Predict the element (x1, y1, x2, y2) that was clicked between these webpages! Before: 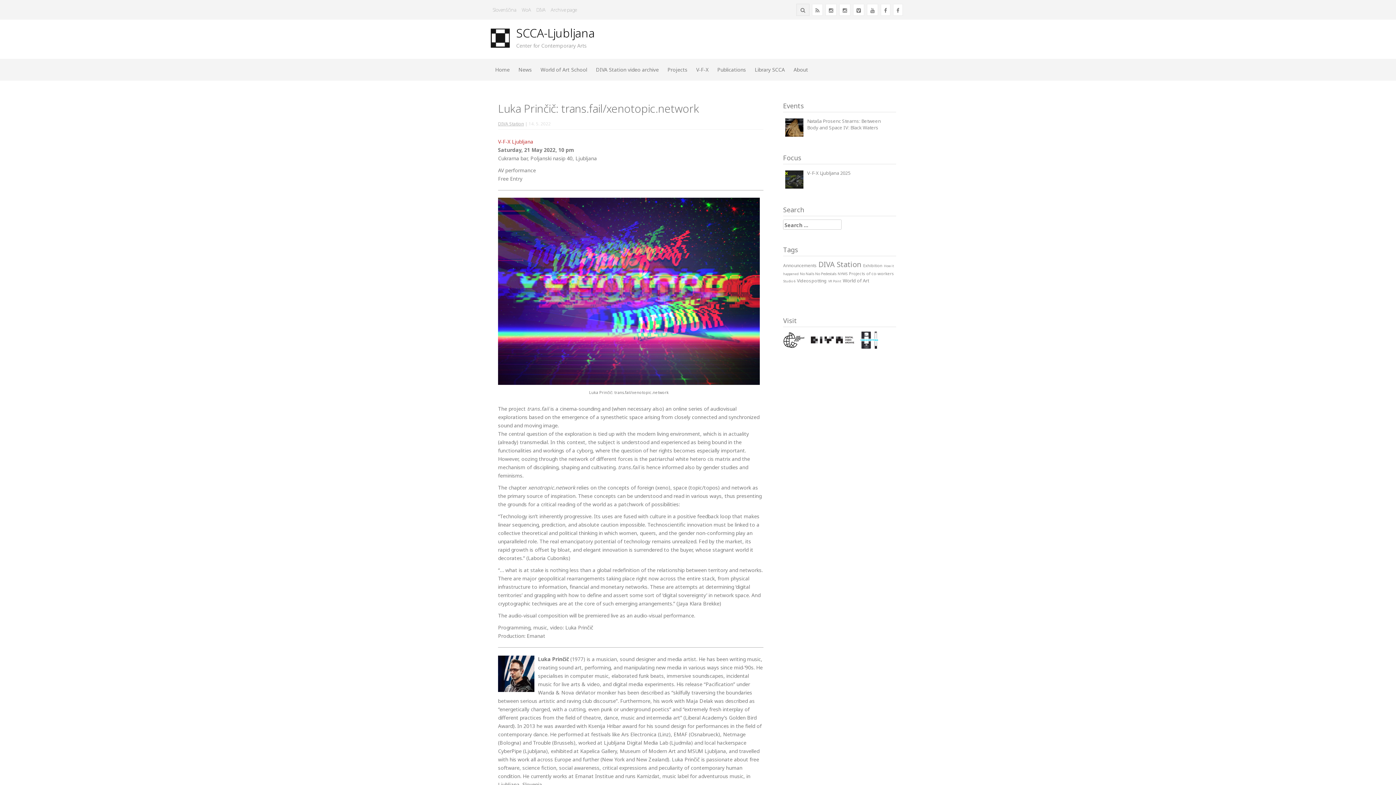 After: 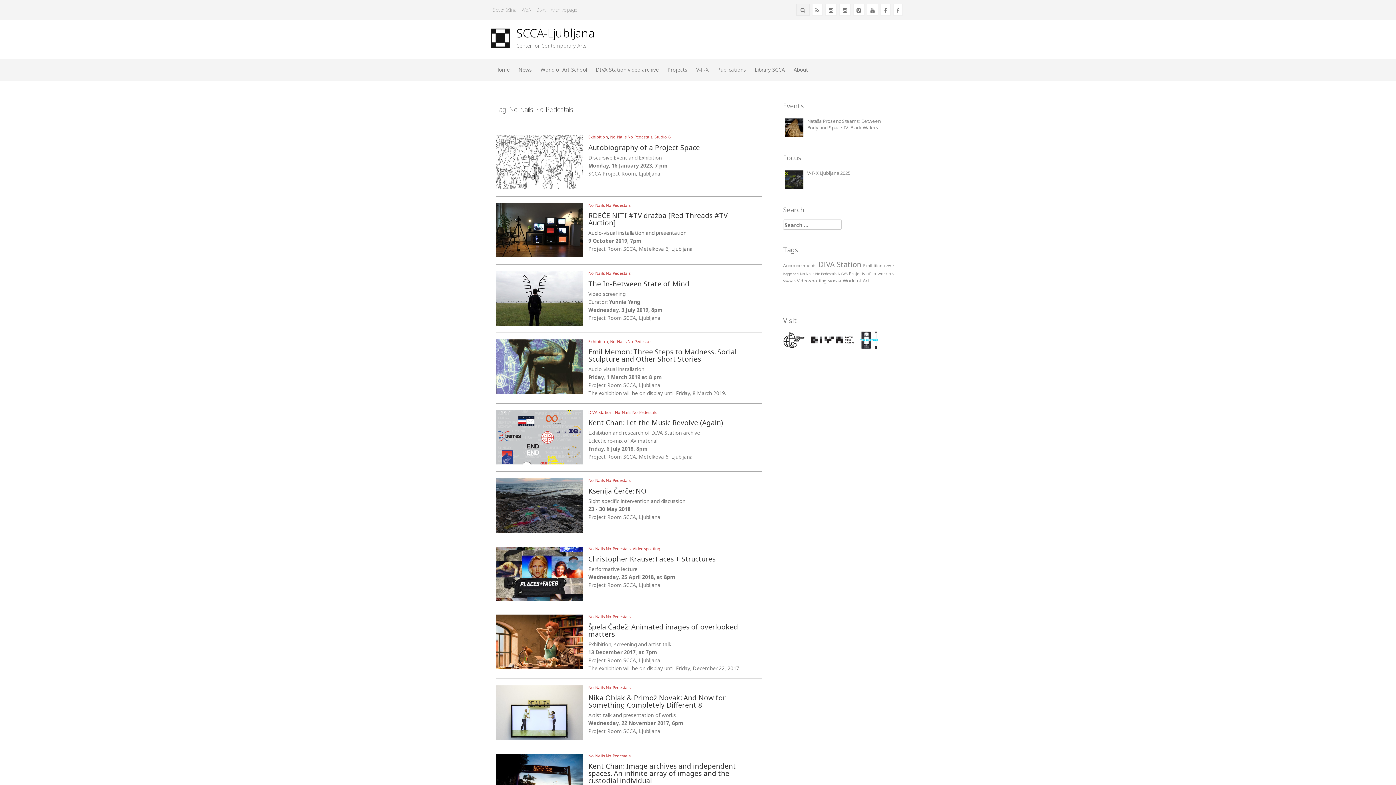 Action: label: No Nails No Pedestals bbox: (800, 271, 836, 276)